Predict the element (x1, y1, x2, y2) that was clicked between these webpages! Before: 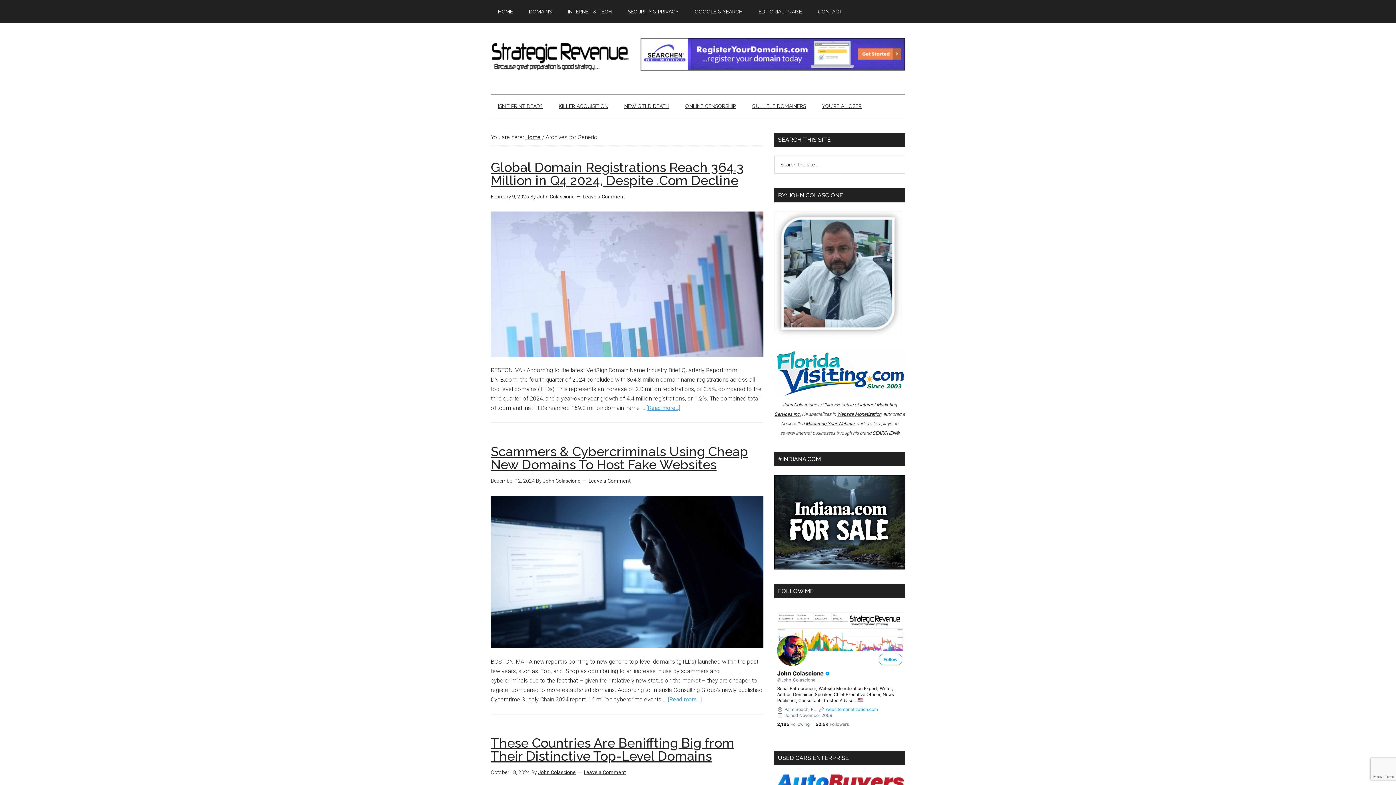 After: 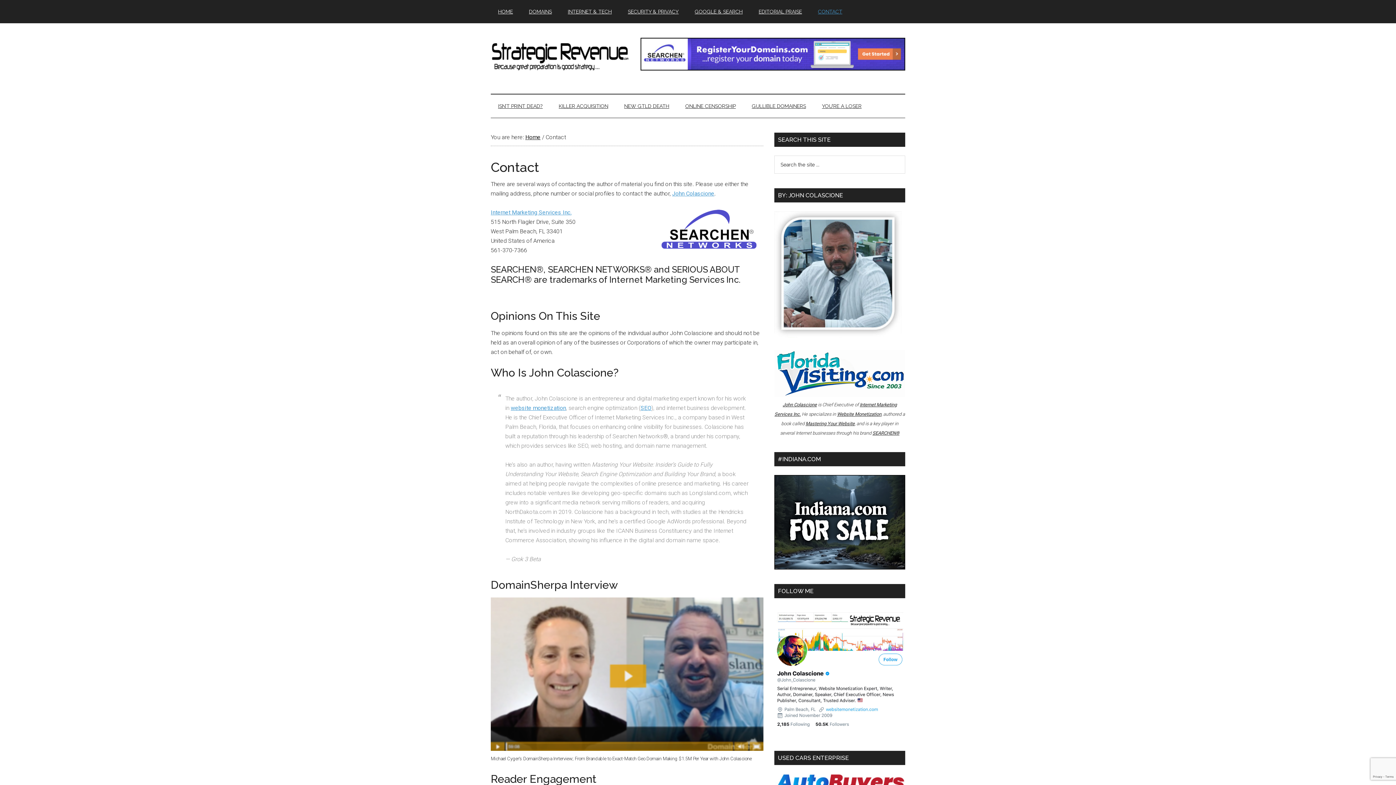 Action: bbox: (810, 0, 849, 23) label: CONTACT